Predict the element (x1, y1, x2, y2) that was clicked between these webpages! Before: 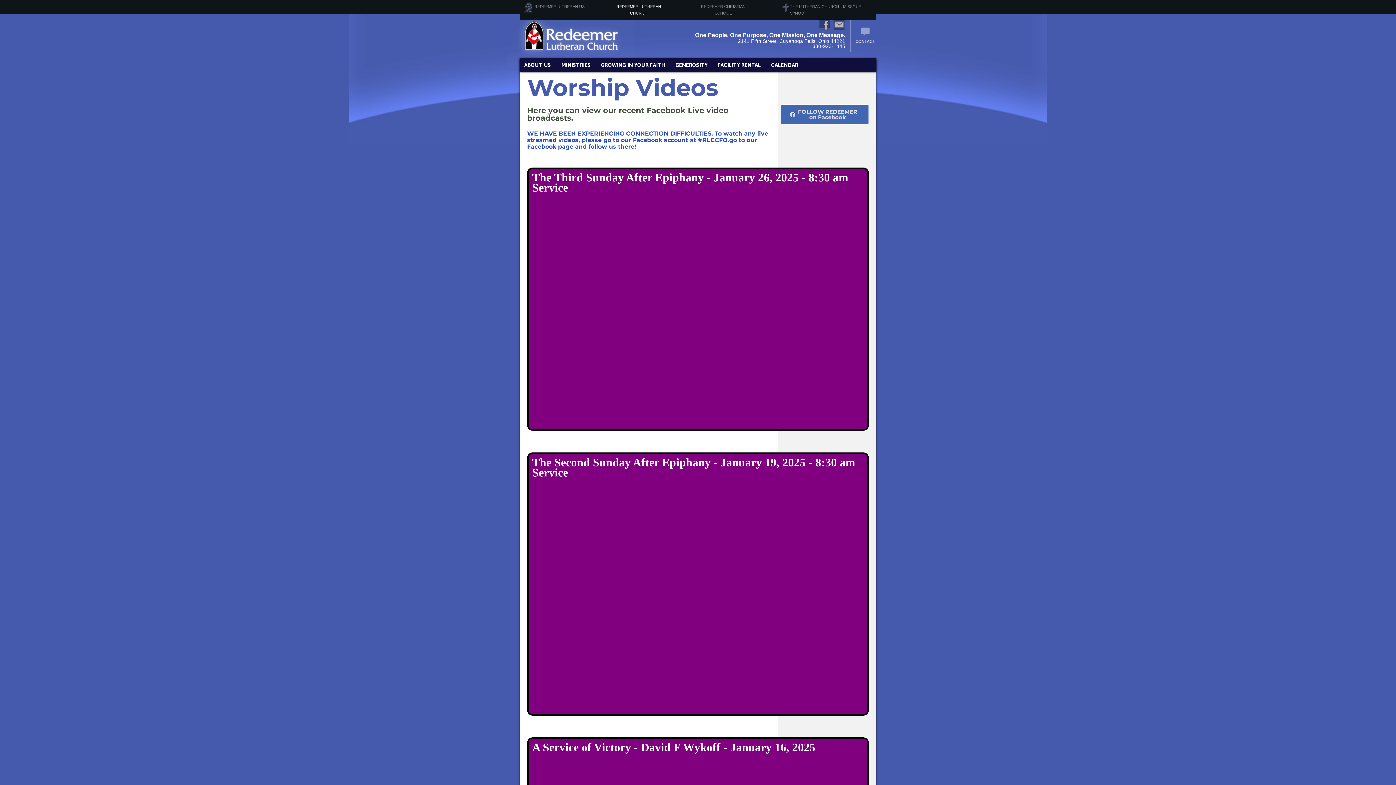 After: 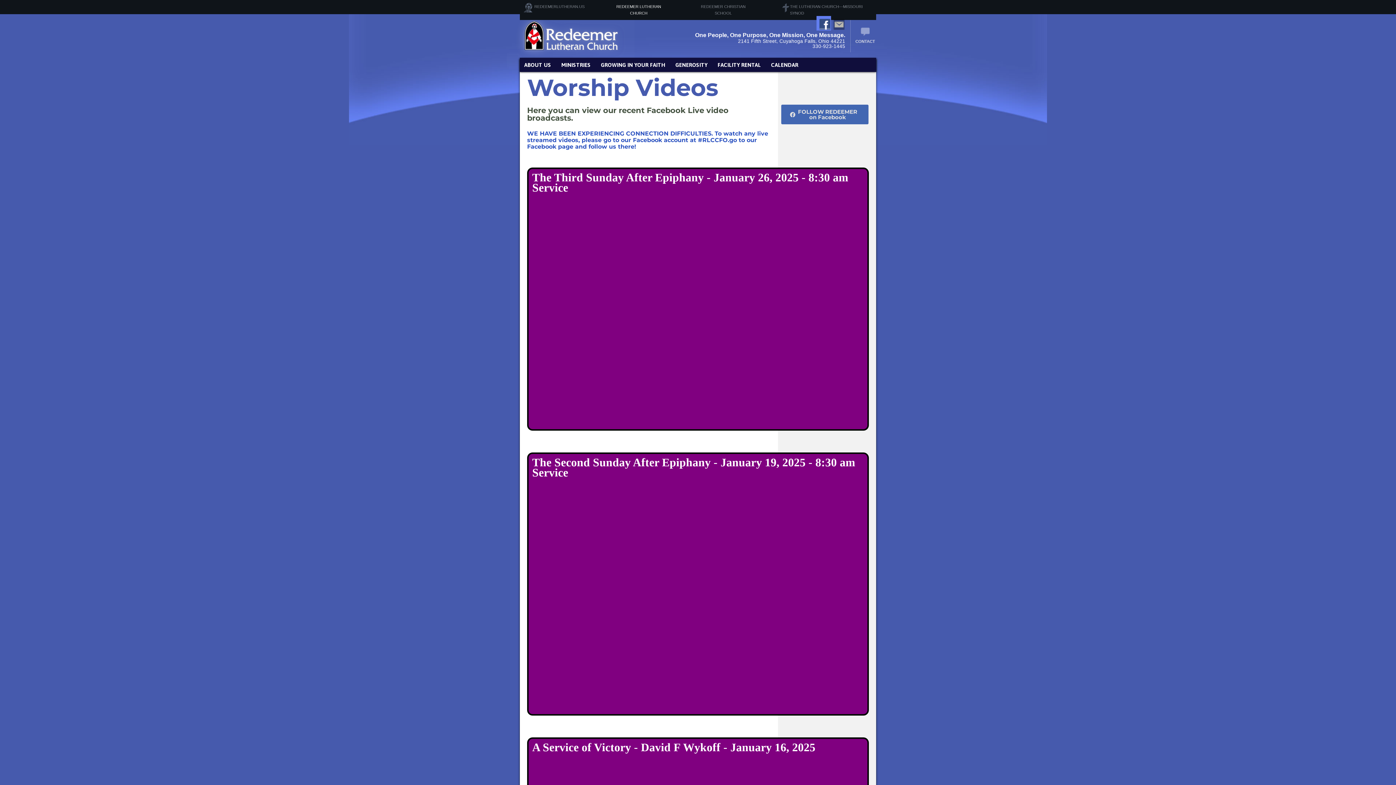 Action: bbox: (816, 16, 831, 30) label: FACEBOOK